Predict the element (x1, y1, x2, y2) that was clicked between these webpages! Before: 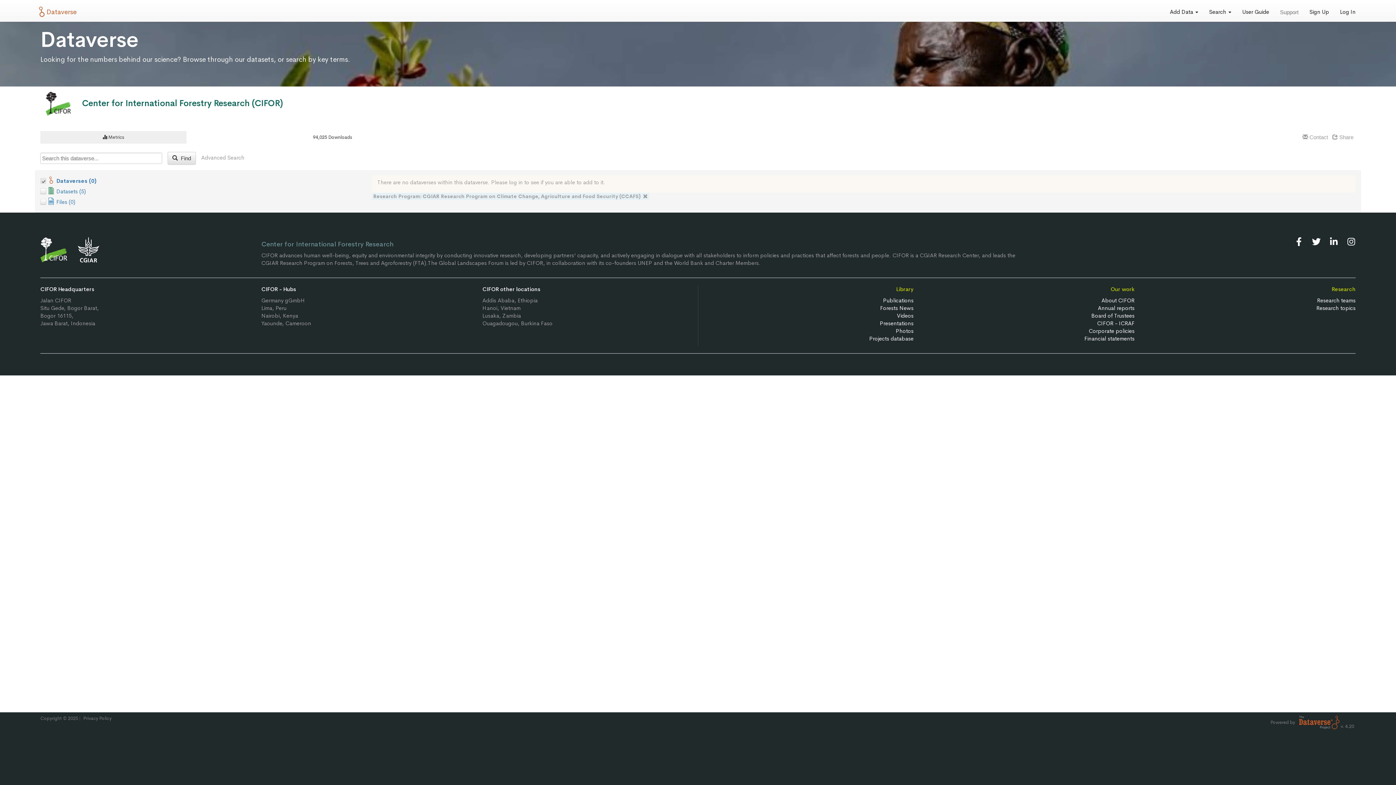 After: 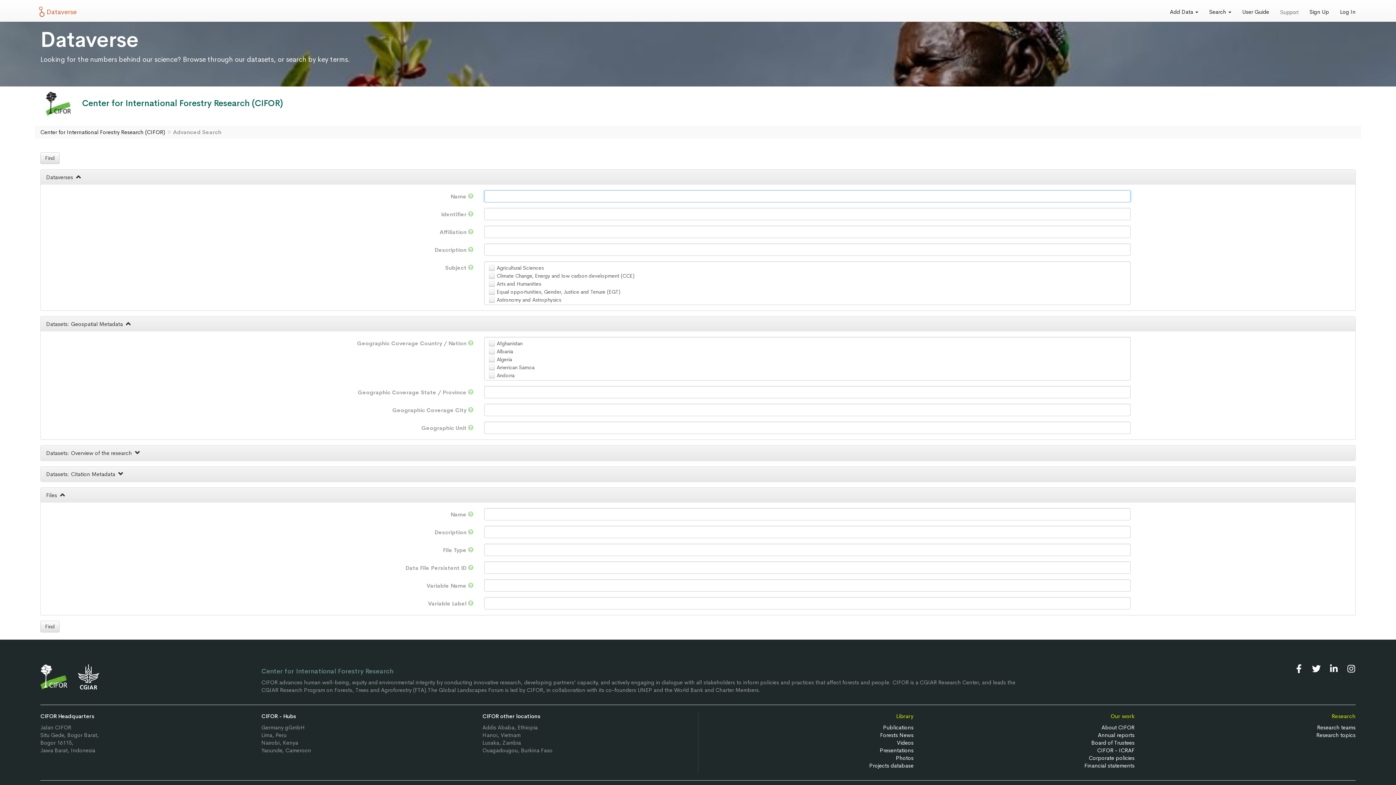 Action: bbox: (201, 154, 244, 161) label: Advanced Search